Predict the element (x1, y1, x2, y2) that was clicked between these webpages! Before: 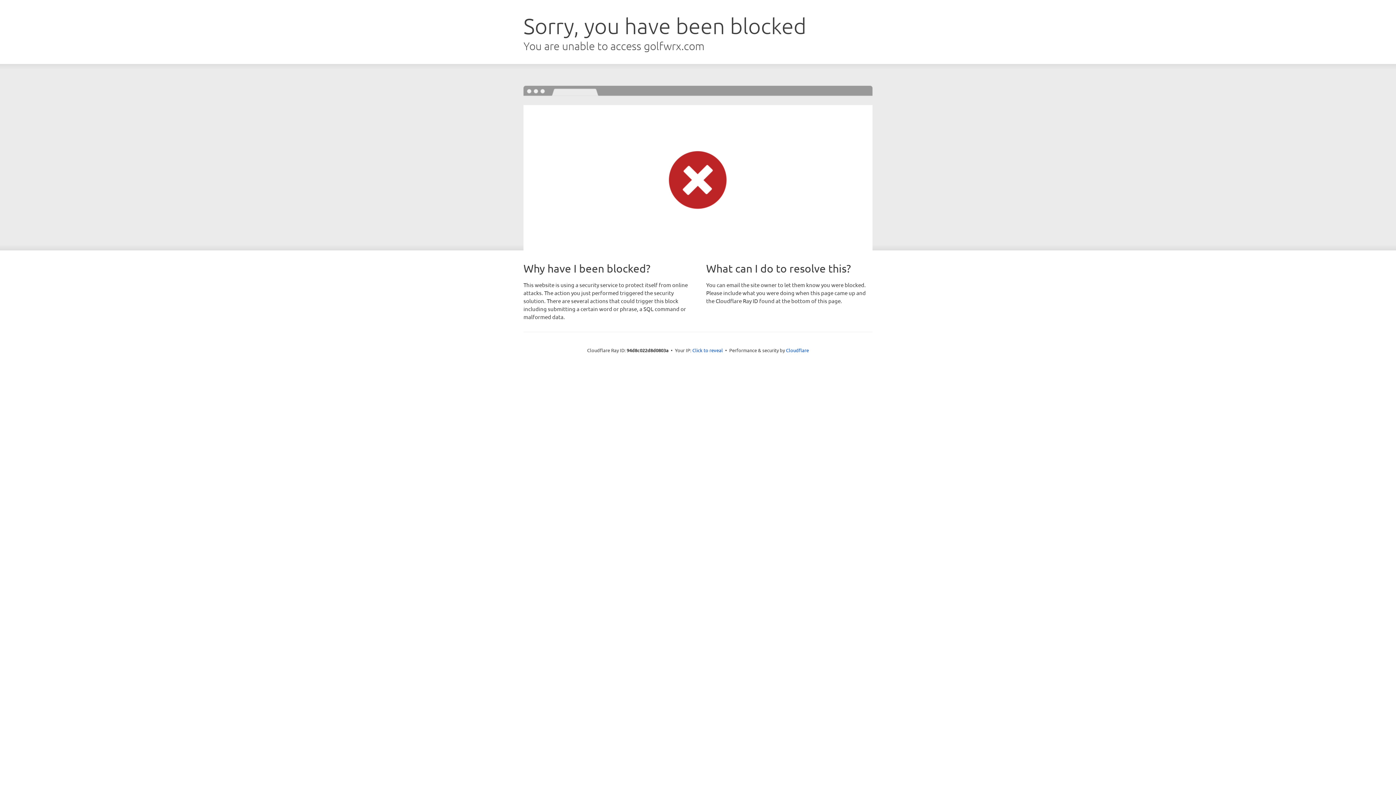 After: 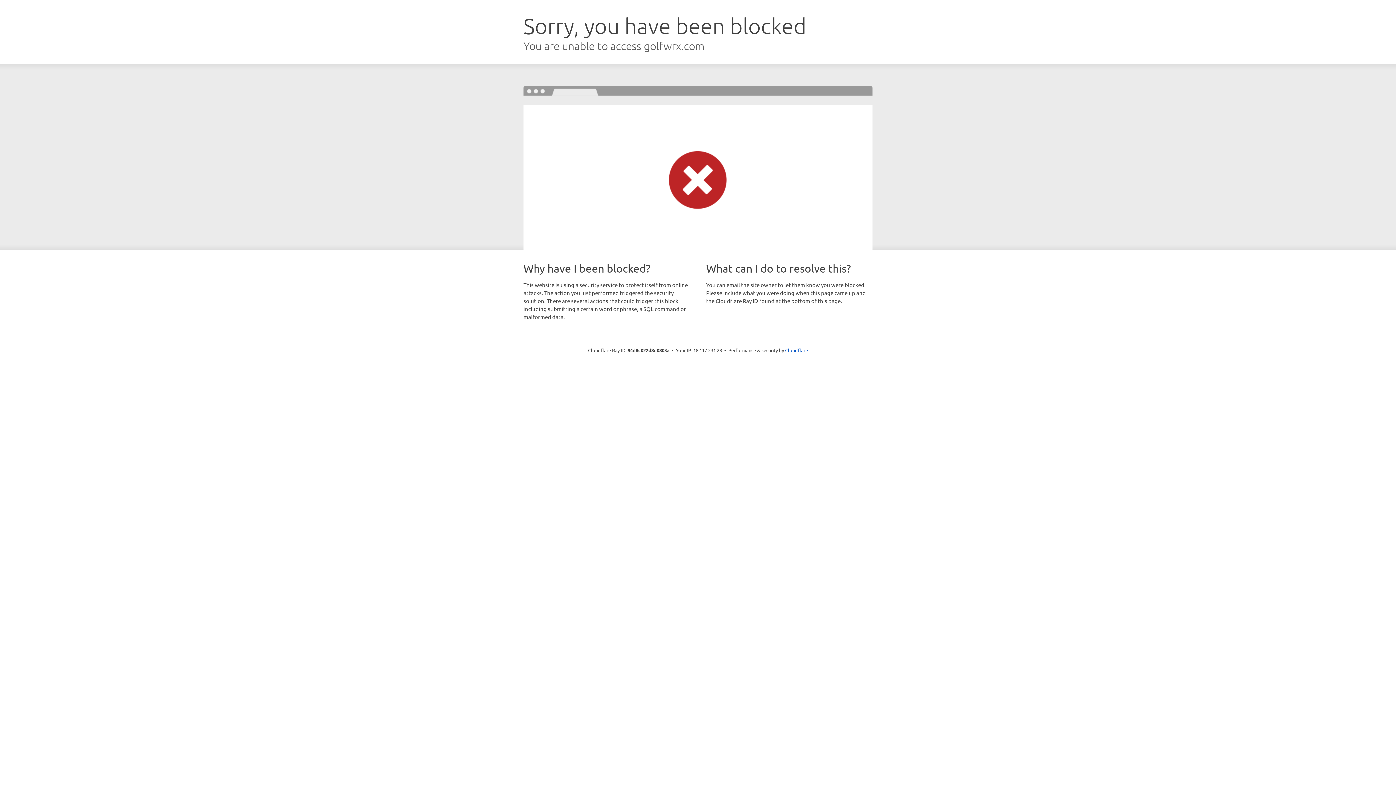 Action: label: Click to reveal bbox: (692, 346, 723, 353)